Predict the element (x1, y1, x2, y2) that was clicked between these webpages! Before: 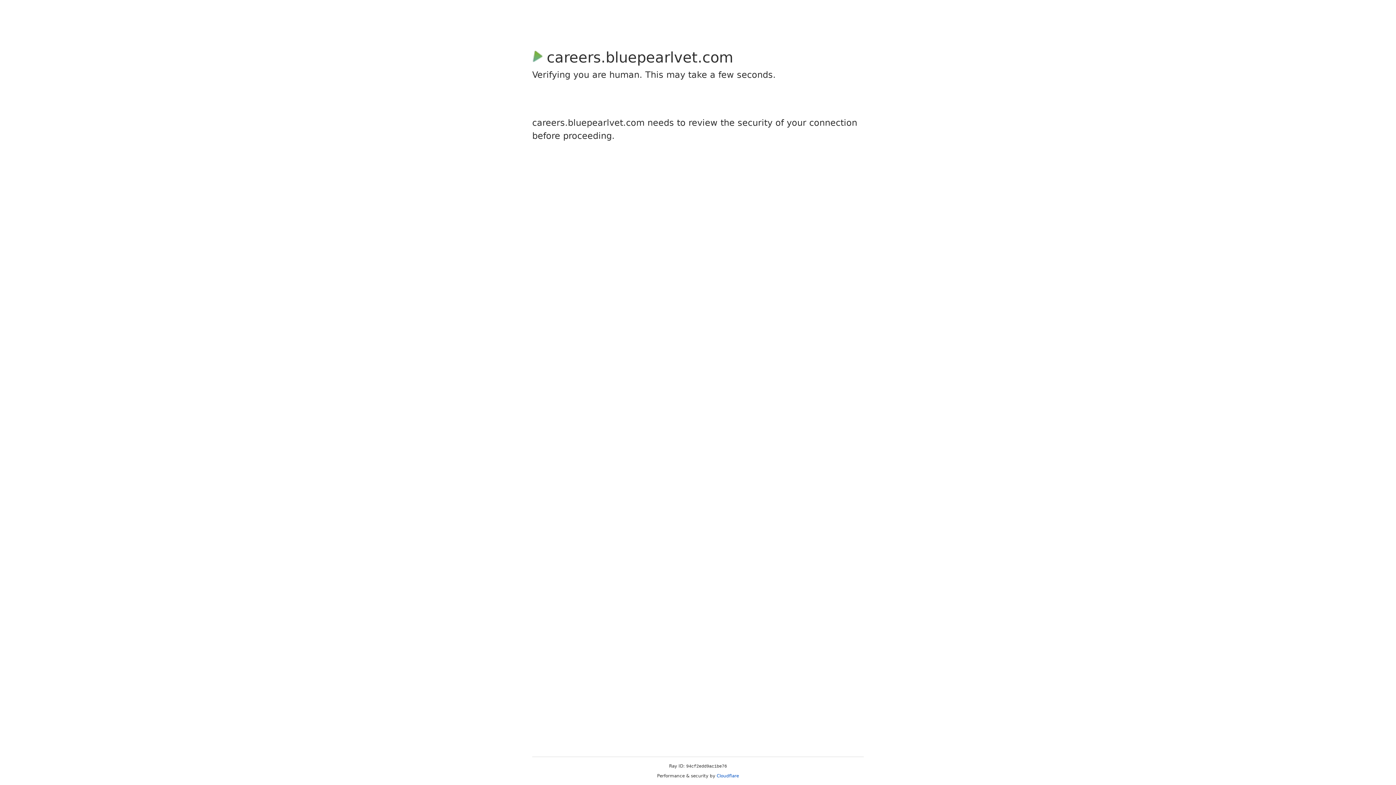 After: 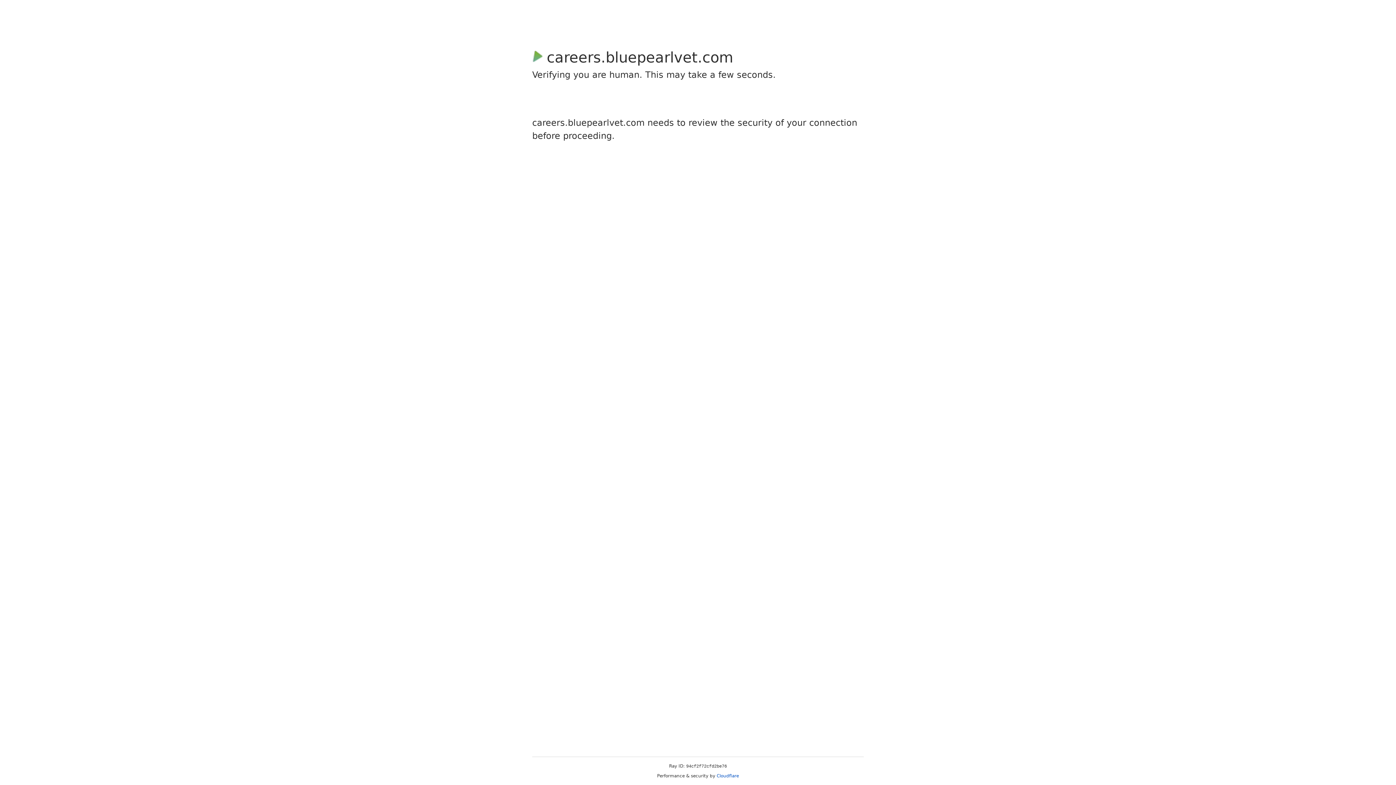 Action: bbox: (716, 773, 739, 778) label: Cloudflare